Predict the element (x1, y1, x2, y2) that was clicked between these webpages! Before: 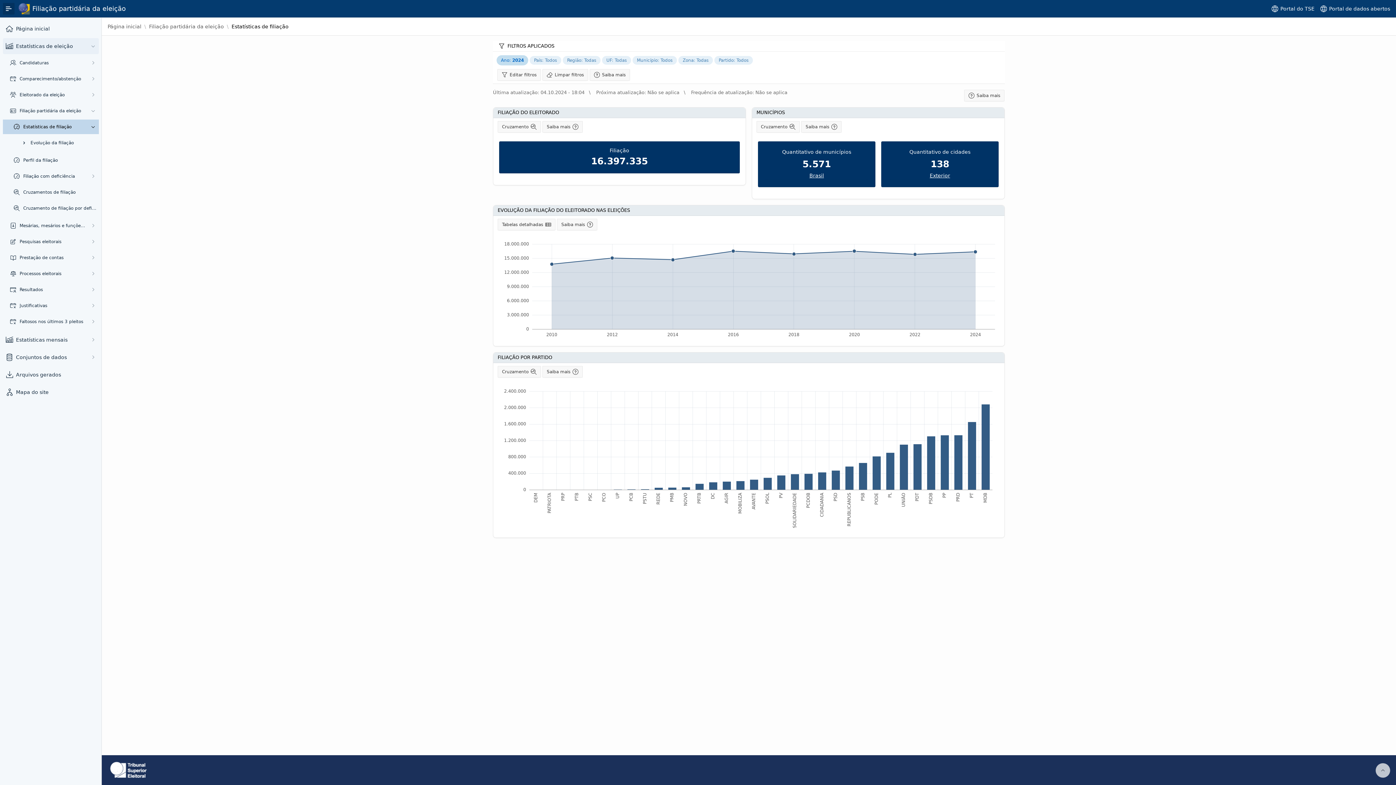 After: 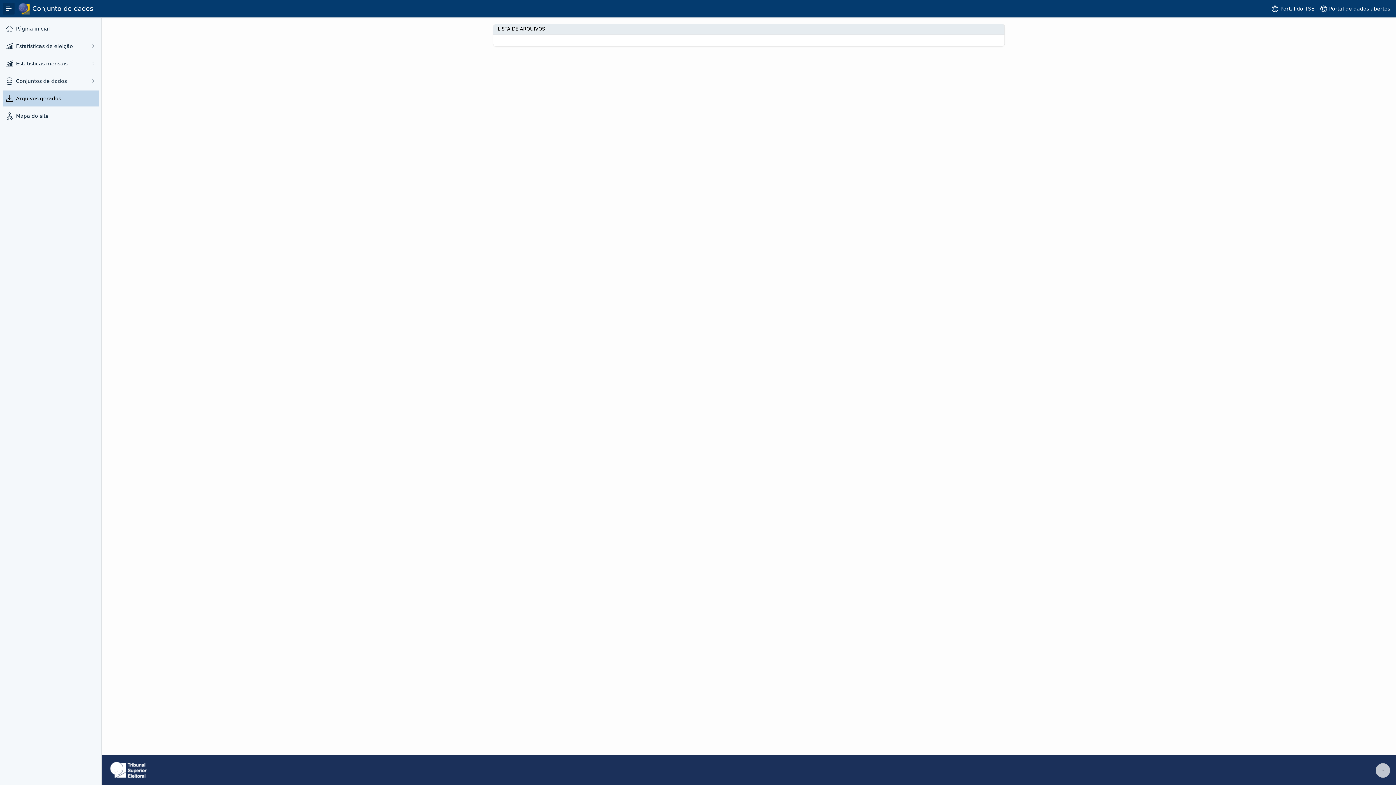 Action: label: Arquivos gerados bbox: (16, 370, 97, 379)